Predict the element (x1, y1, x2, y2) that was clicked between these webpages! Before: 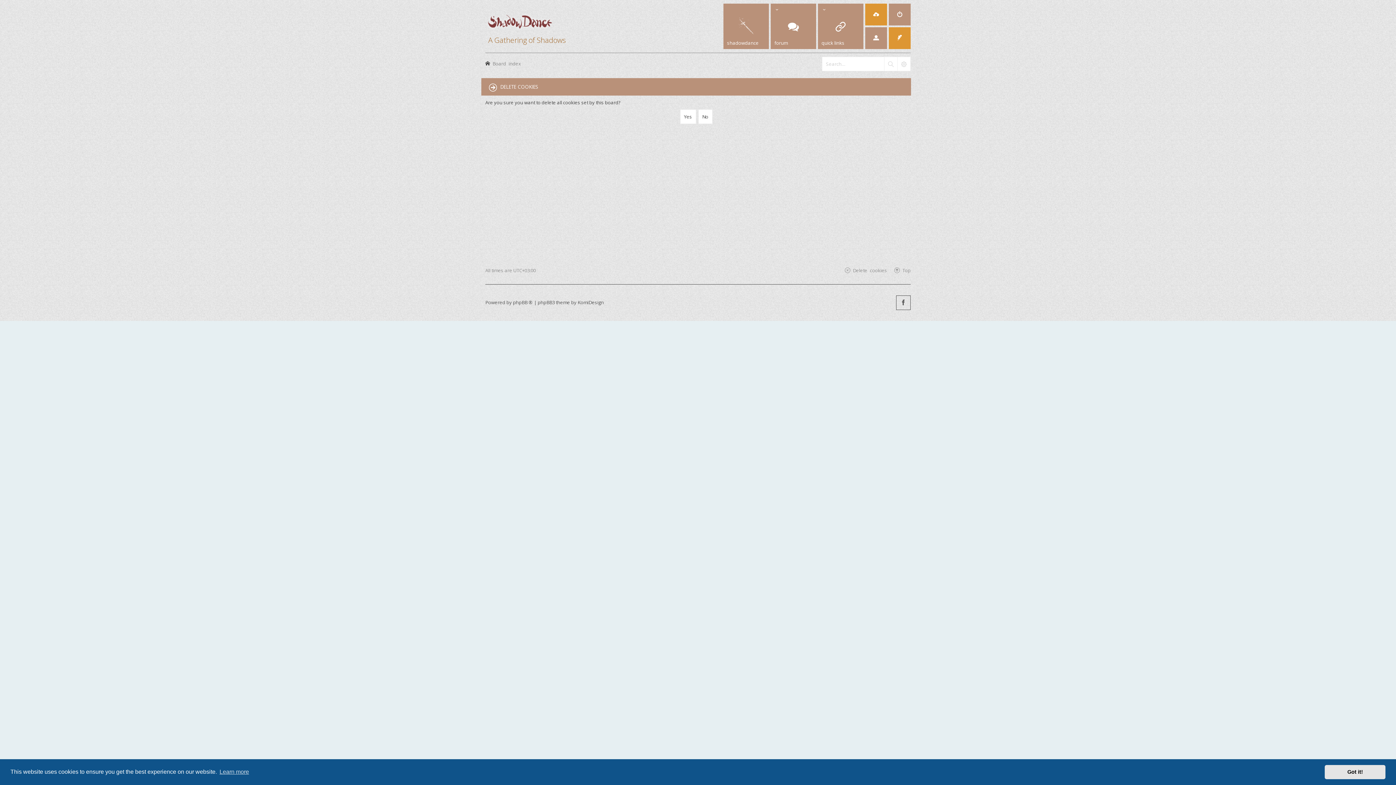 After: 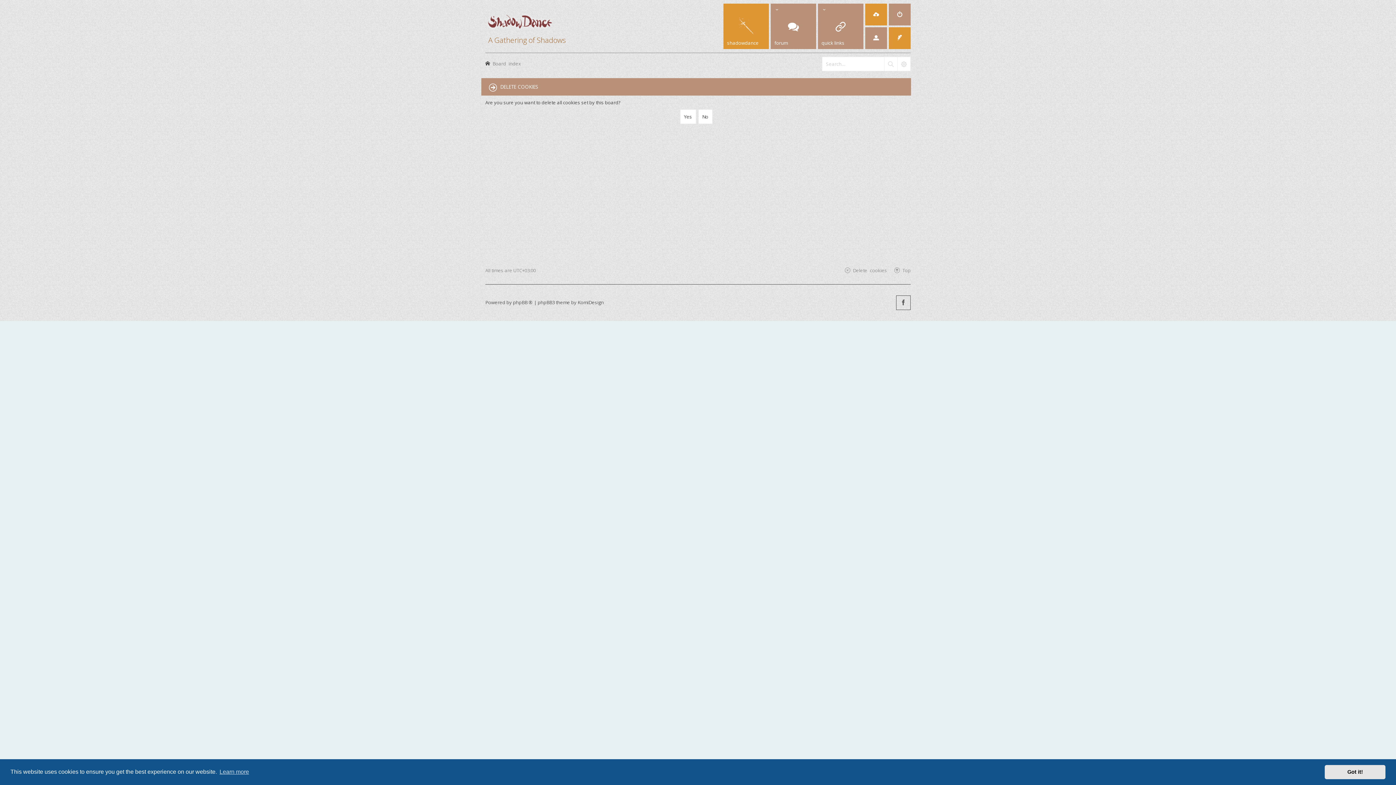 Action: label: shadowdance bbox: (723, 3, 769, 49)